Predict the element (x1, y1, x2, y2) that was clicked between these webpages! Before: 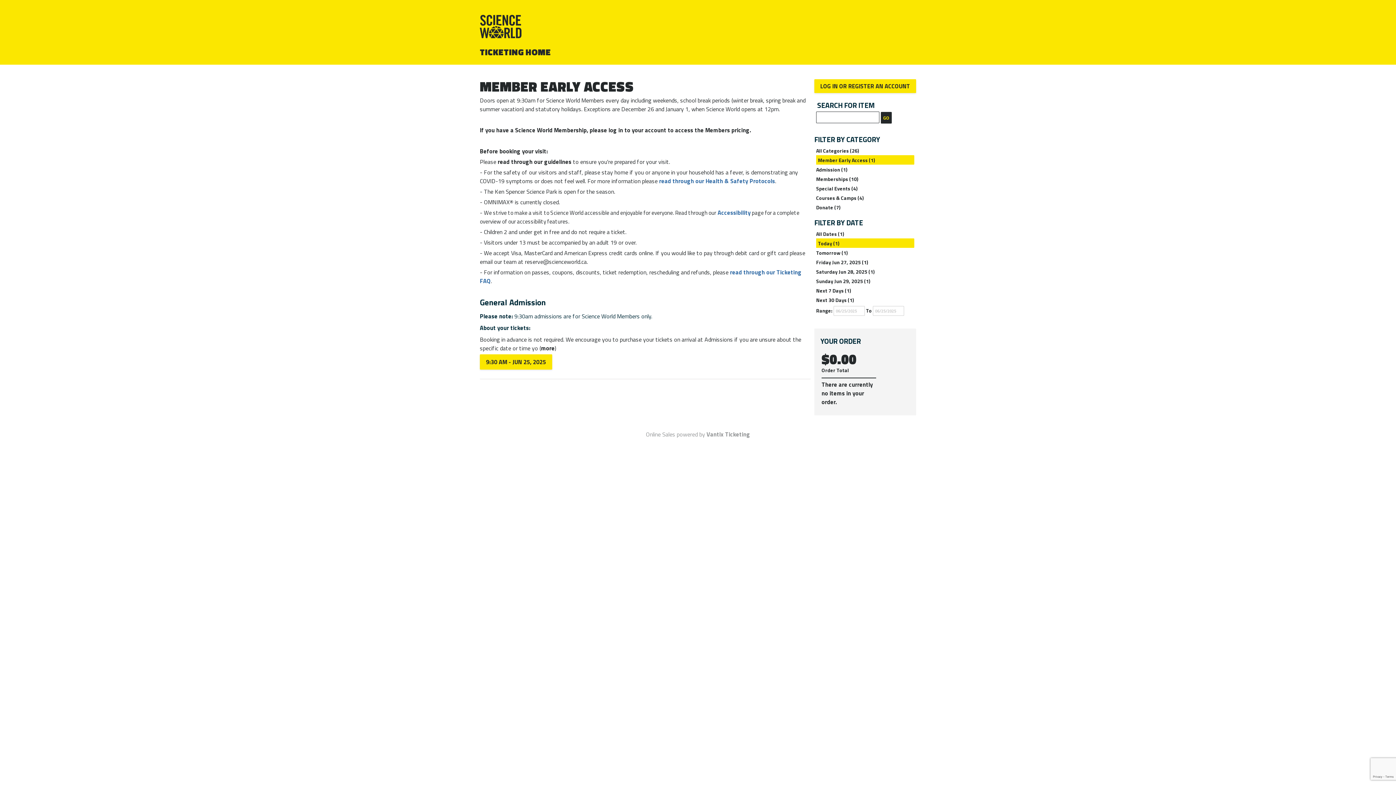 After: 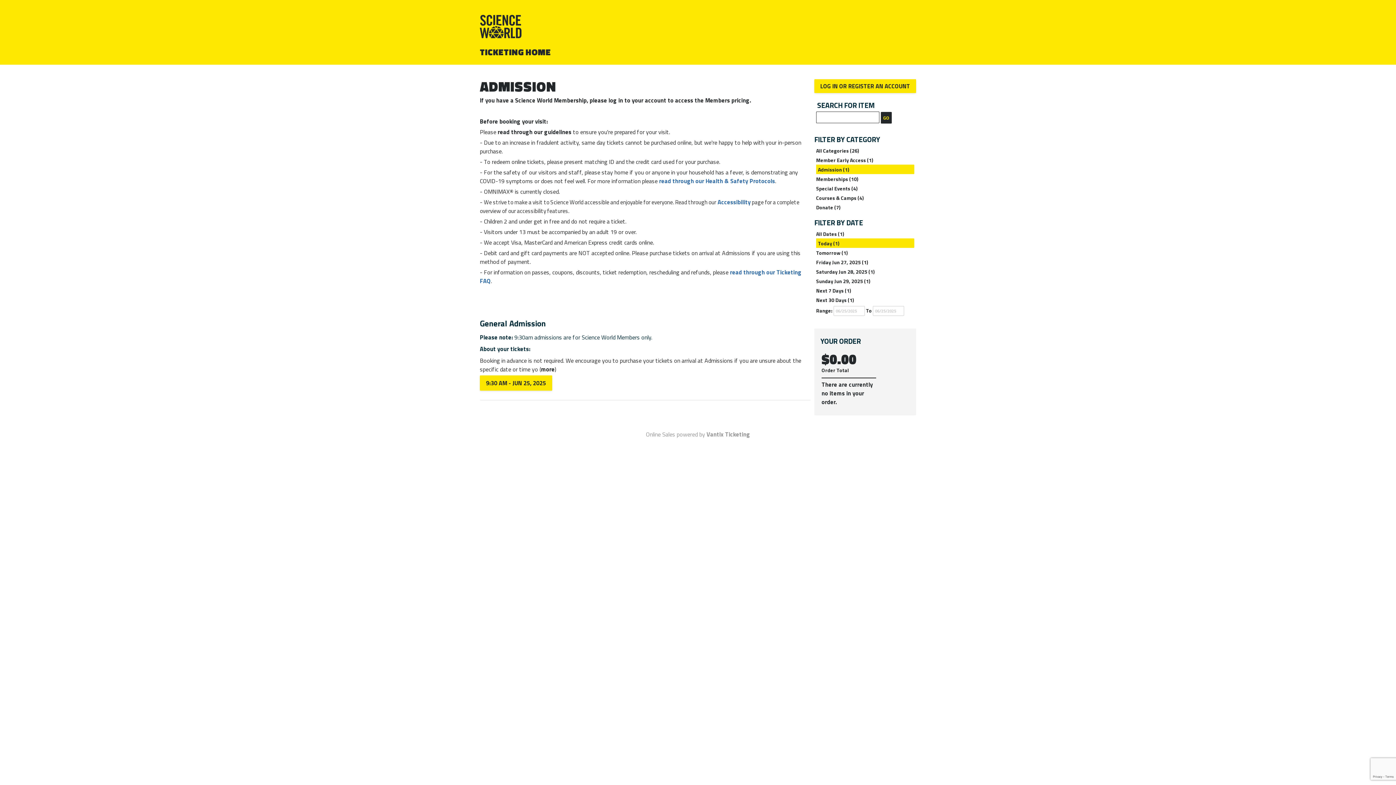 Action: label: Admission (1) bbox: (816, 164, 914, 174)